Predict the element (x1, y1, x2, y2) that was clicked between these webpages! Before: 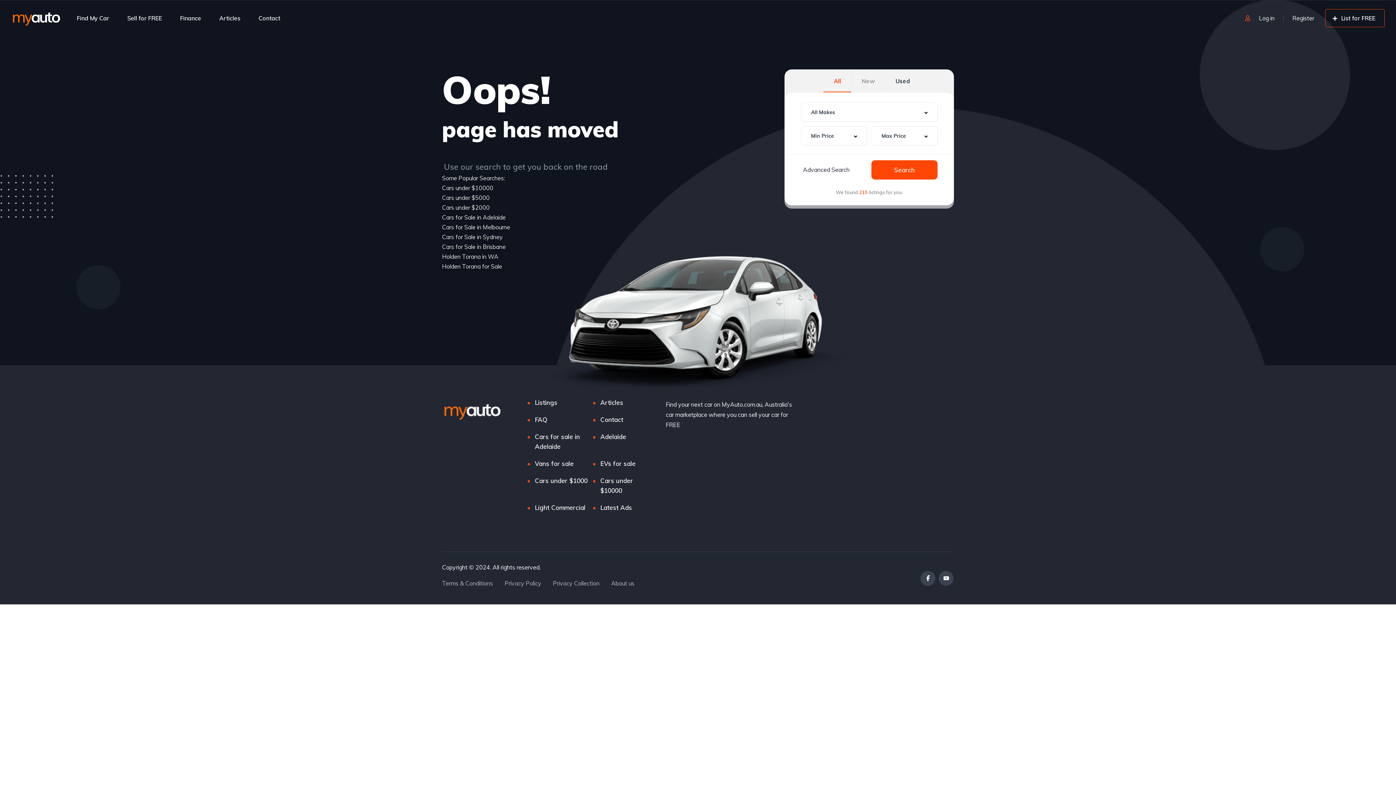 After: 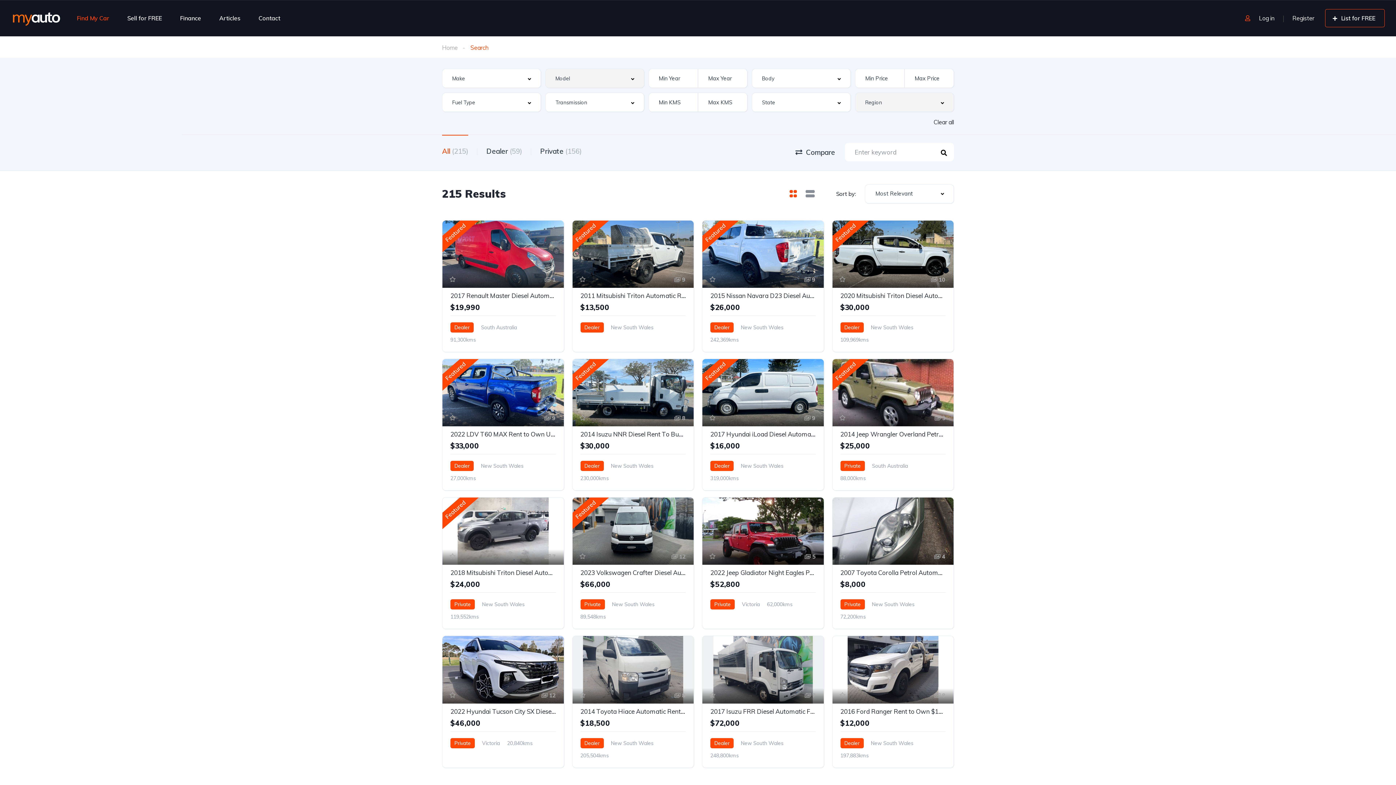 Action: label: Advanced Search bbox: (803, 160, 869, 174)